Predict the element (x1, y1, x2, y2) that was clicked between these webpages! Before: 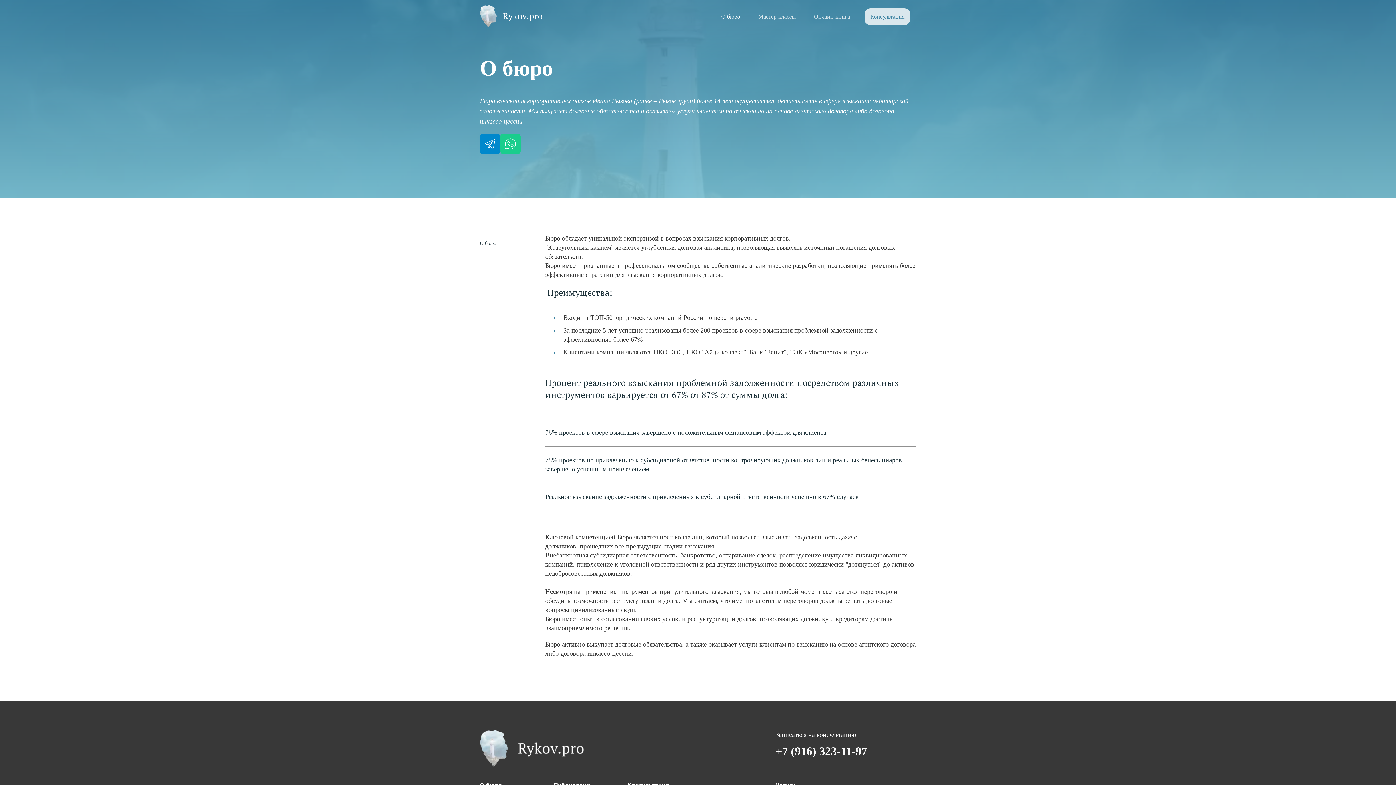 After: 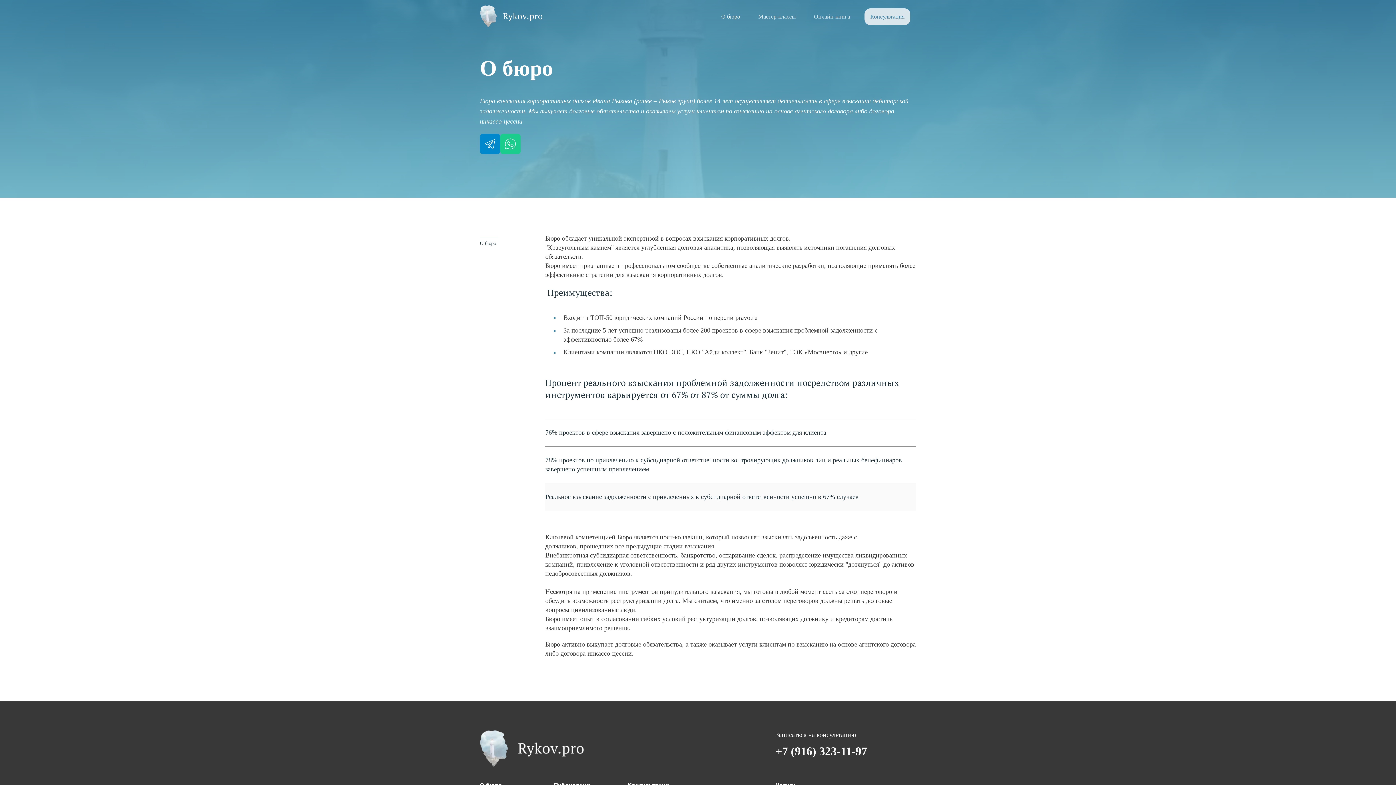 Action: bbox: (545, 483, 916, 511) label: Реальное взыскание задолженности с привлеченных к субсидиарной ответственности успешно в 67% случаев